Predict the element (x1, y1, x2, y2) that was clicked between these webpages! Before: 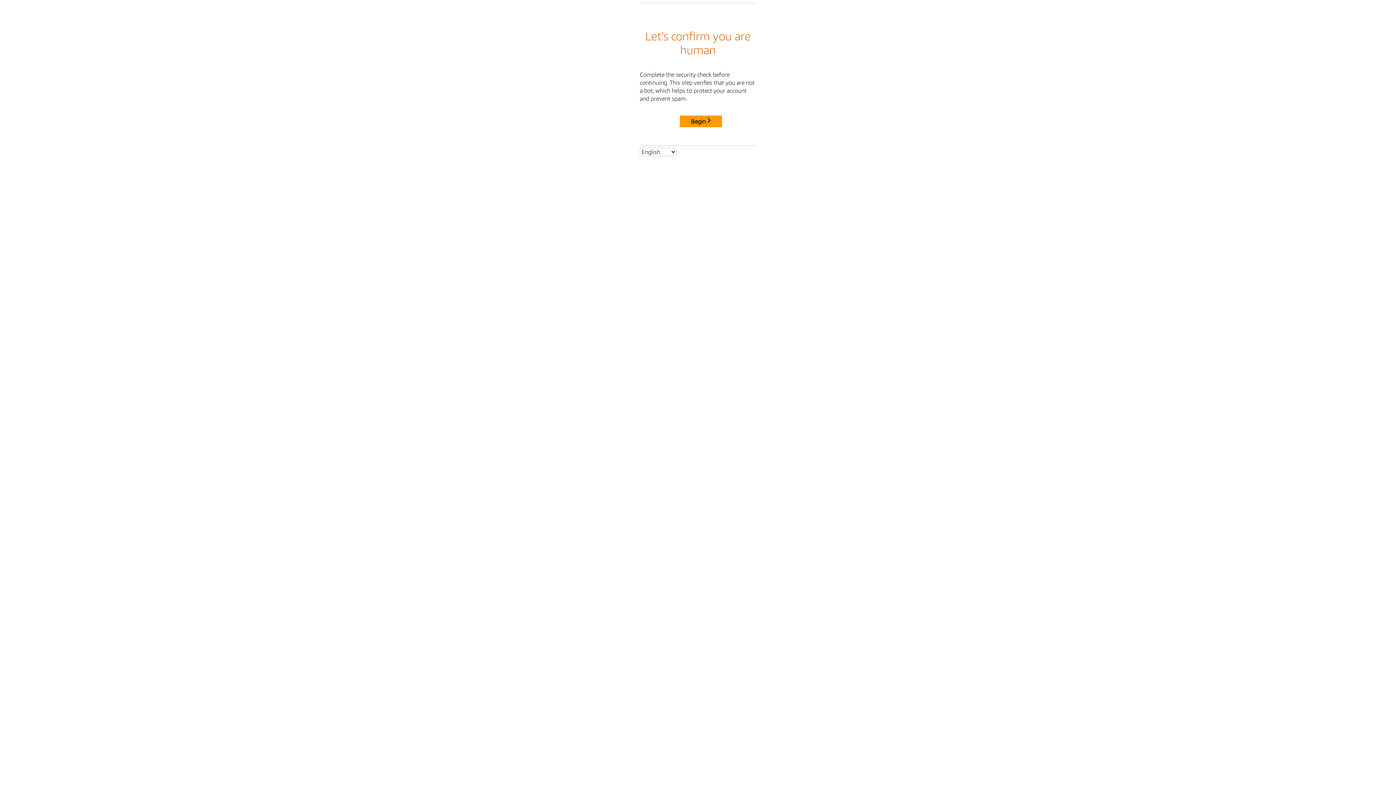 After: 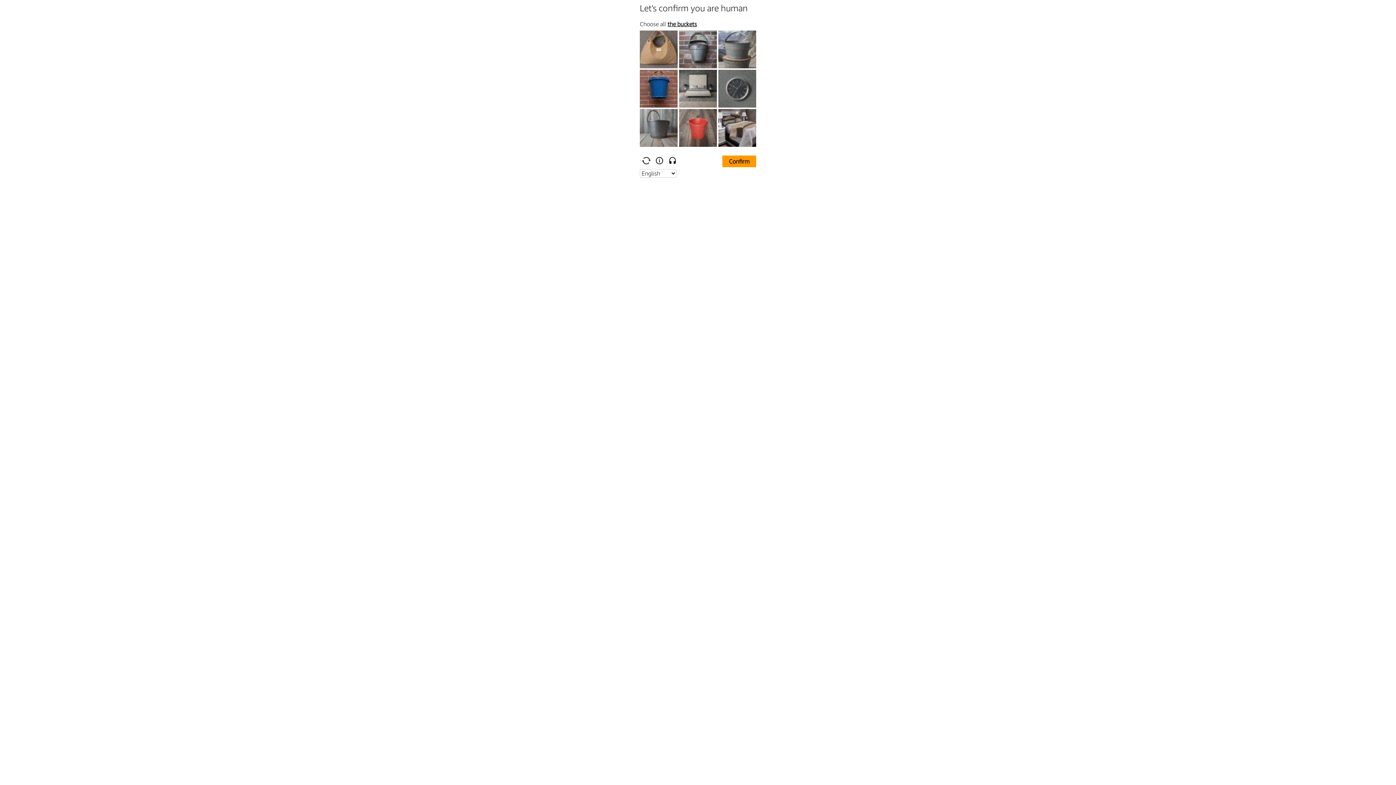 Action: bbox: (680, 115, 722, 127) label: Begin